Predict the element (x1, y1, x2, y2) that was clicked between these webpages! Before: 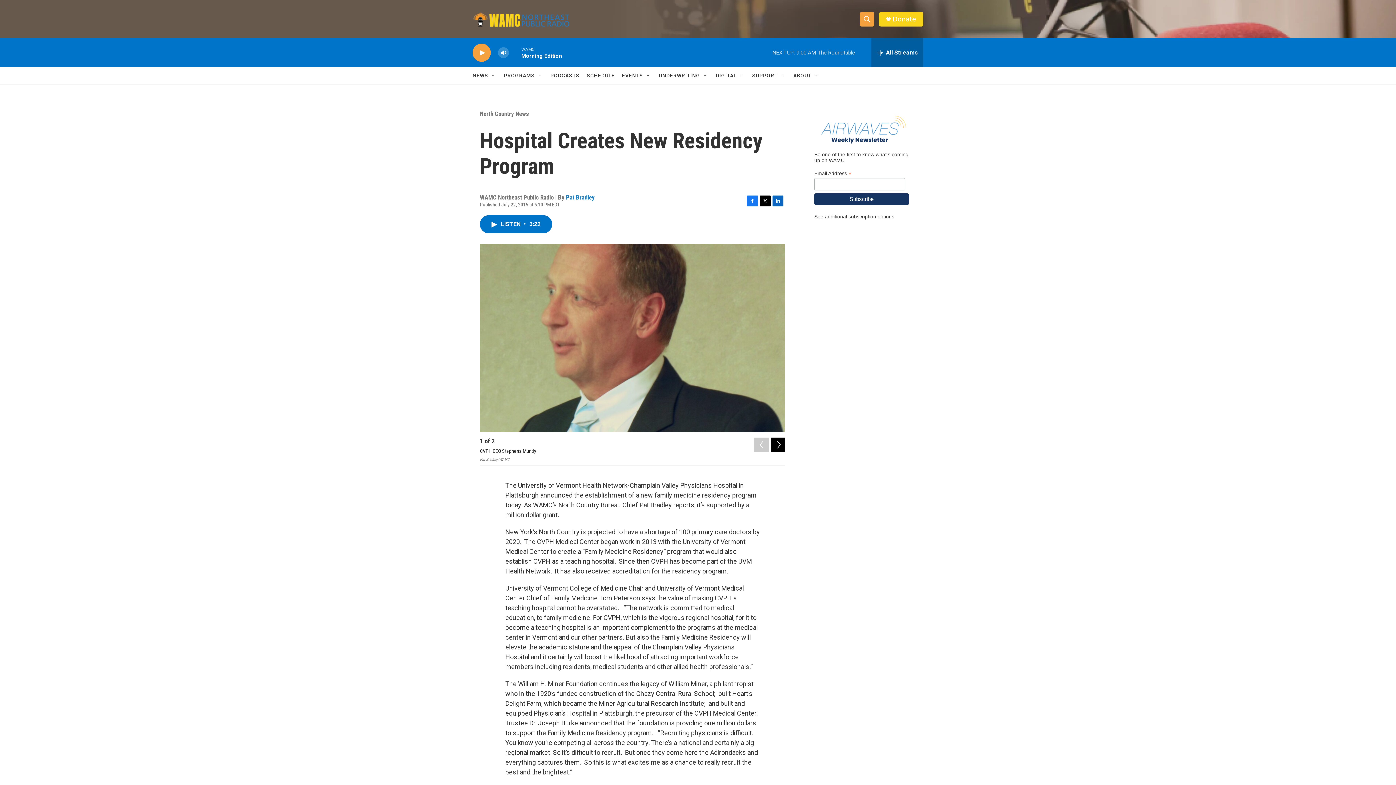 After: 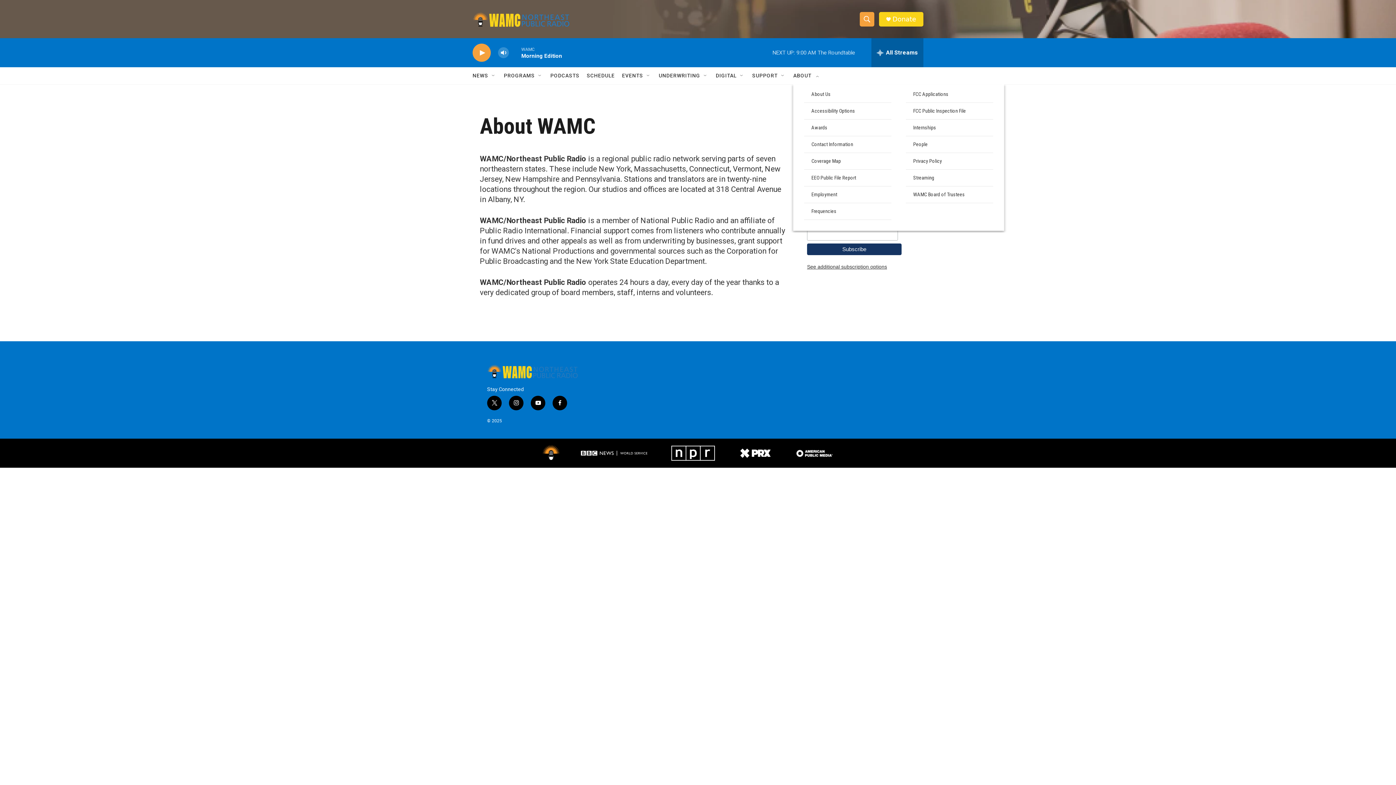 Action: label: ABOUT bbox: (793, 67, 811, 84)